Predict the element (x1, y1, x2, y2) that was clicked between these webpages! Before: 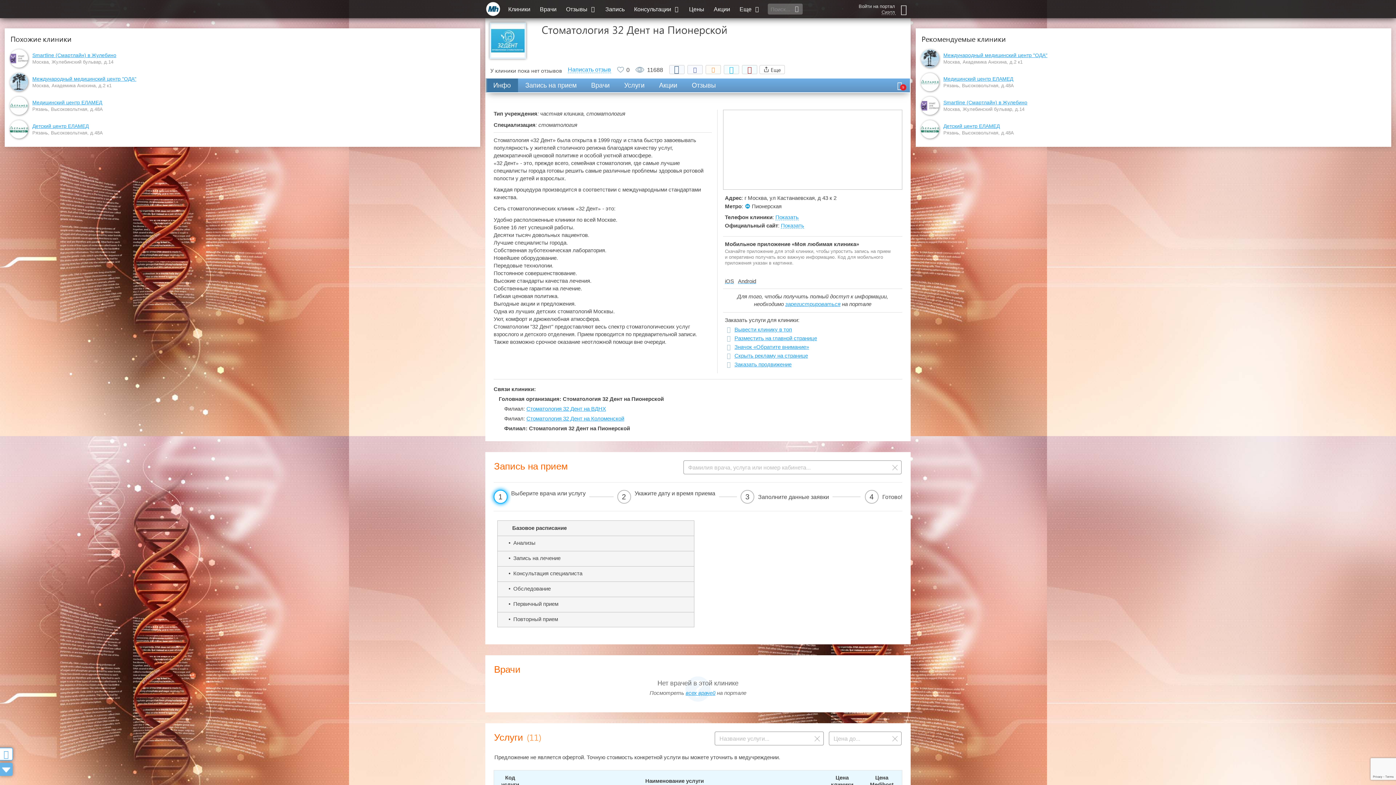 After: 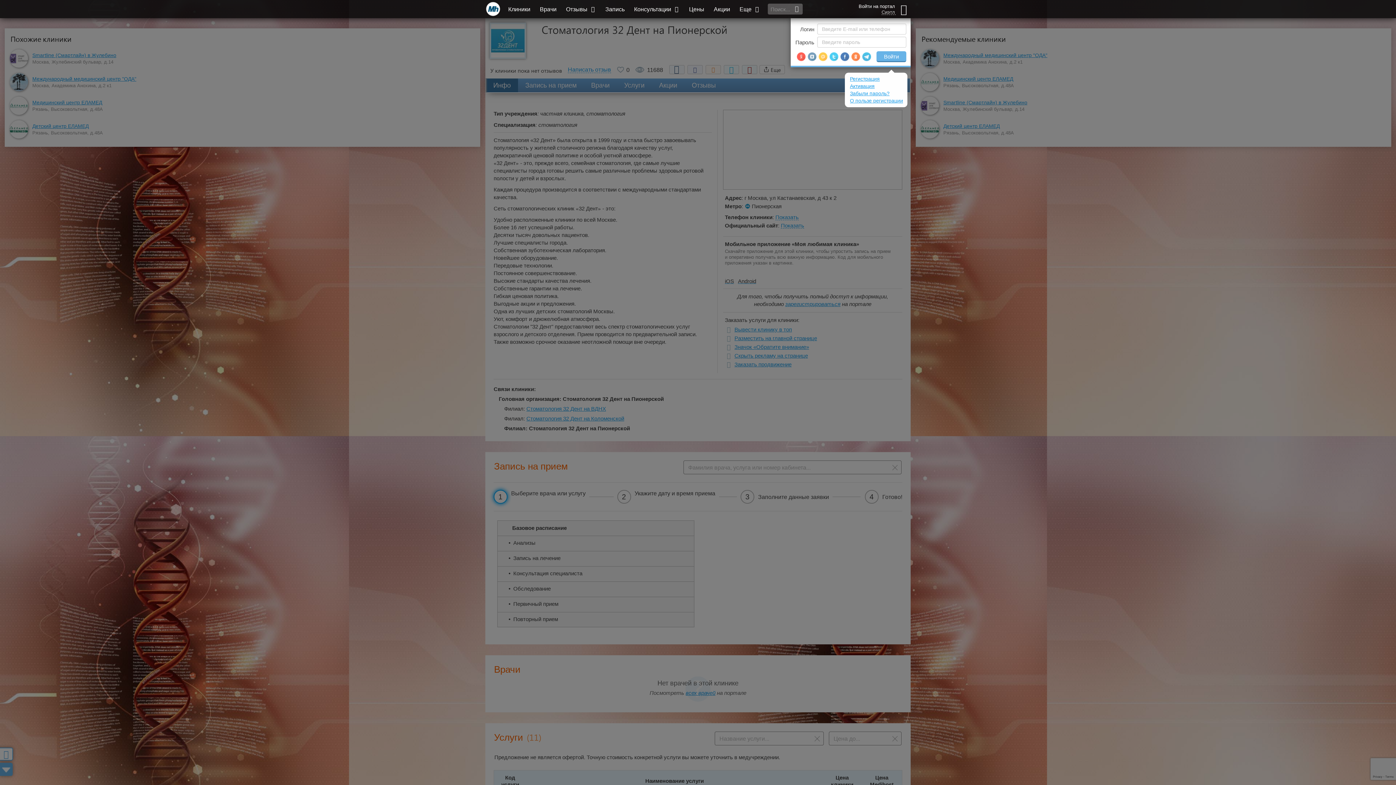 Action: bbox: (809, 3, 896, 9) label: Войти на портал